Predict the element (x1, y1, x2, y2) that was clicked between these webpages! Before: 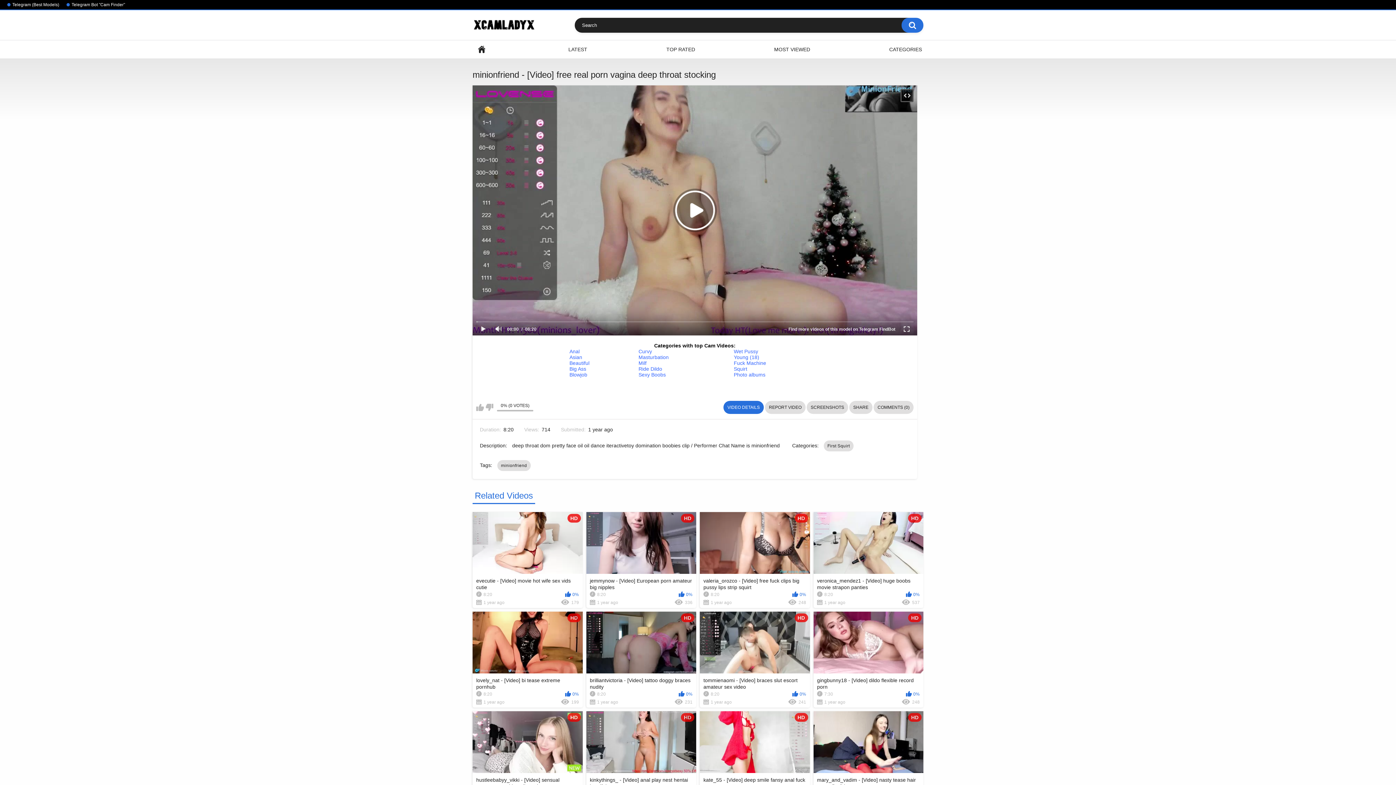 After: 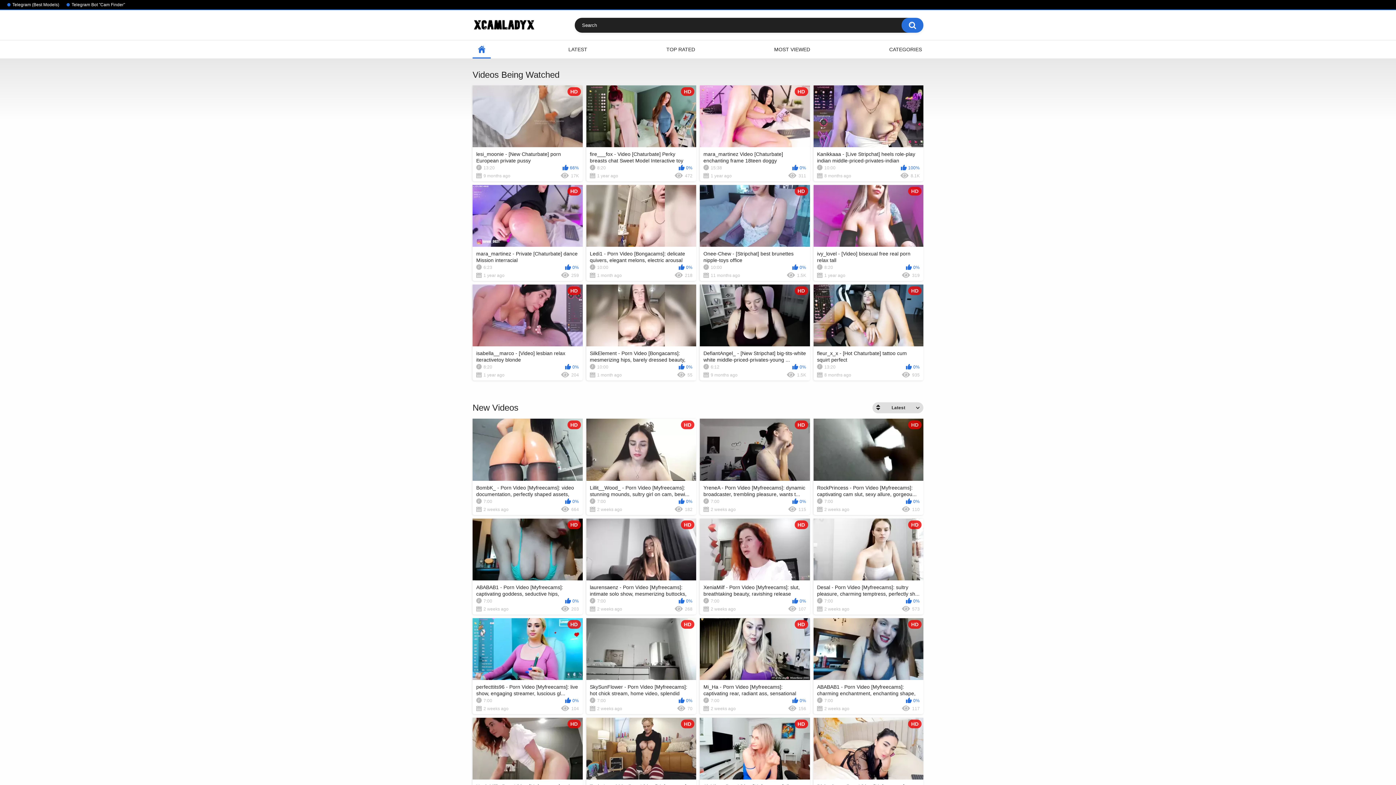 Action: bbox: (472, 17, 538, 32)